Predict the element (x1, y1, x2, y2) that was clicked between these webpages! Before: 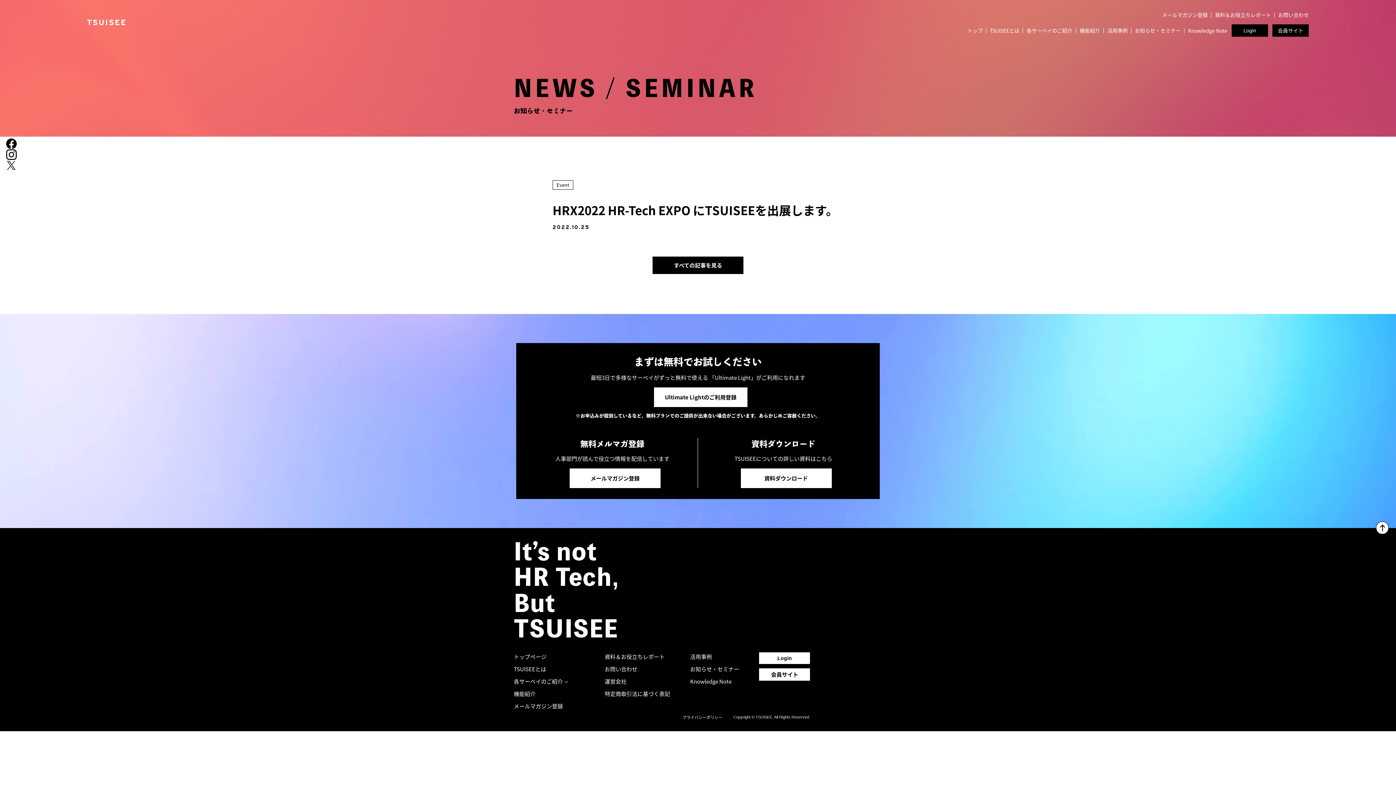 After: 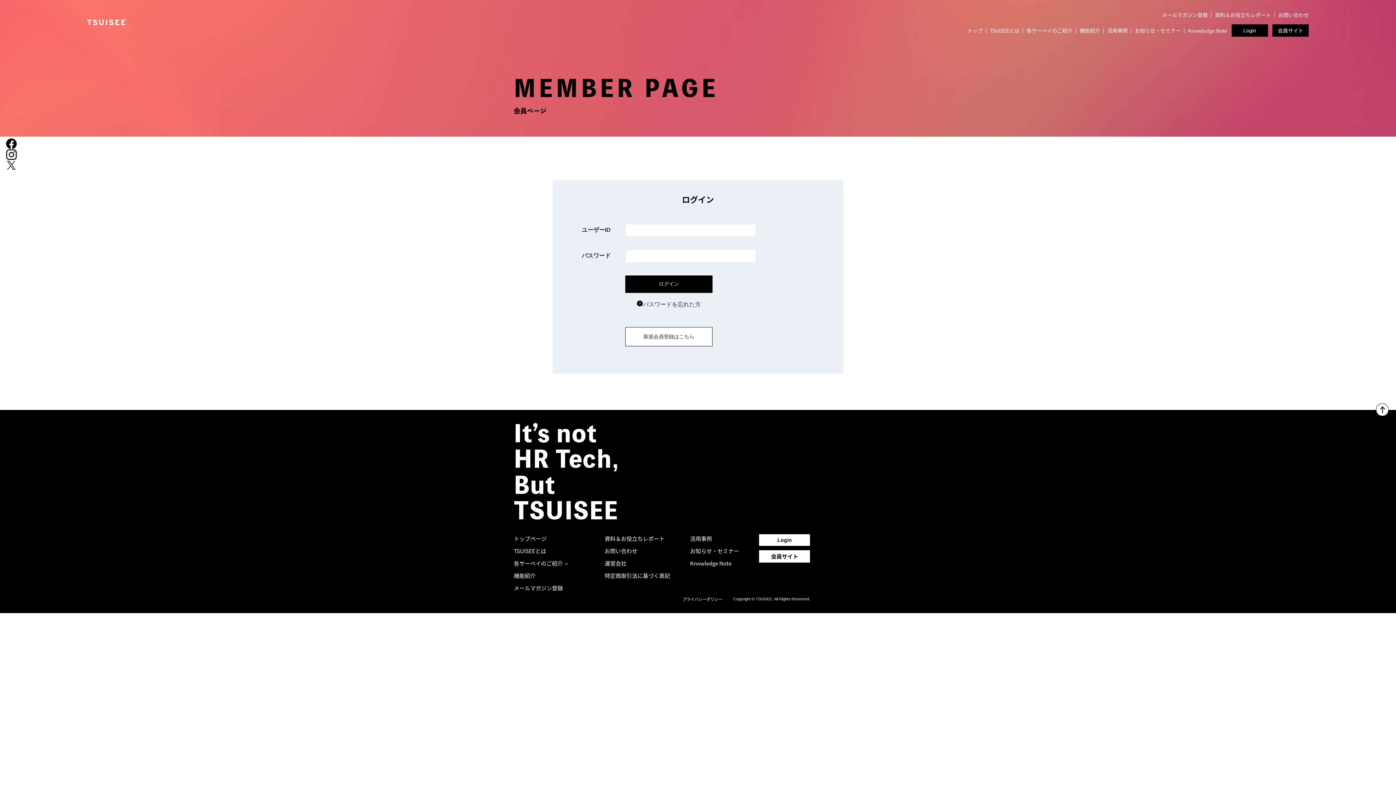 Action: label: 会員サイト bbox: (759, 668, 810, 681)